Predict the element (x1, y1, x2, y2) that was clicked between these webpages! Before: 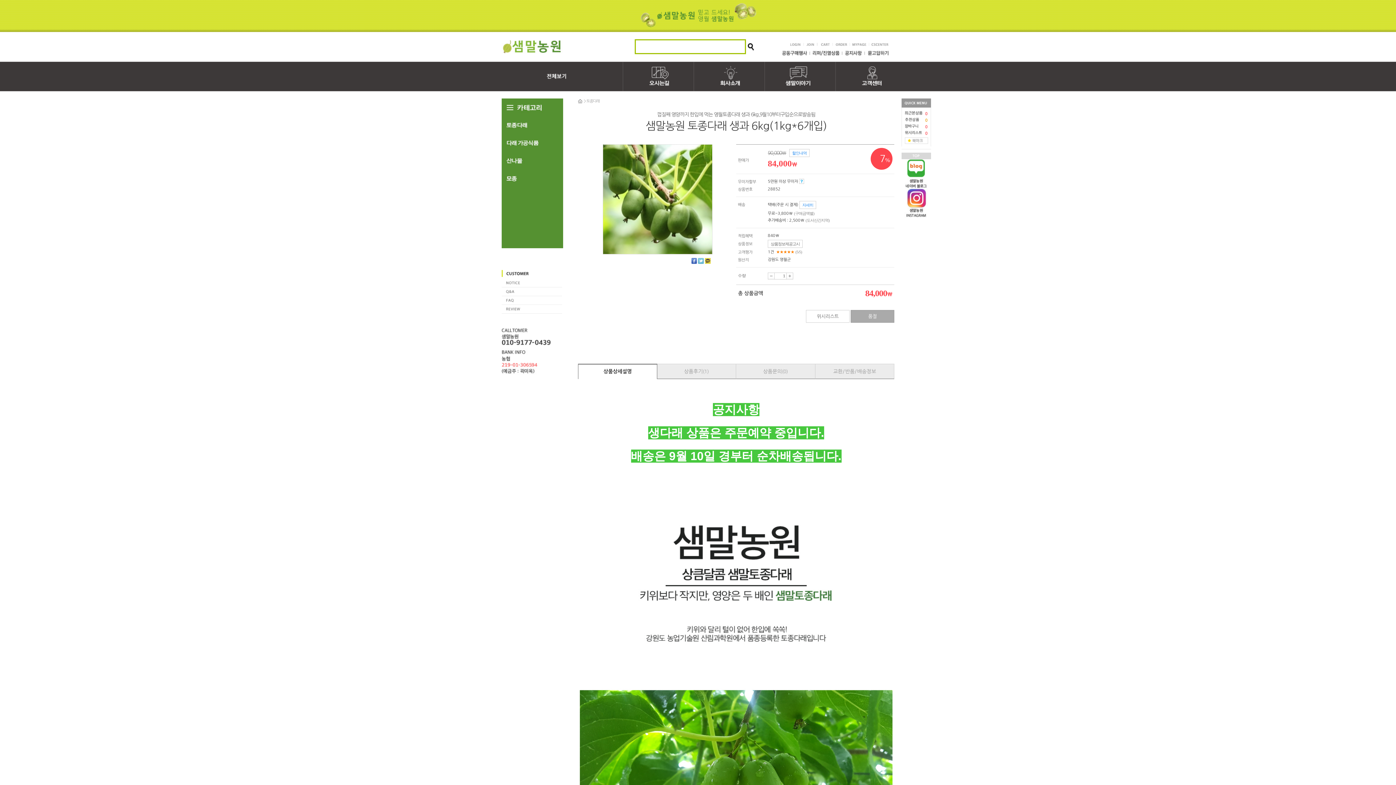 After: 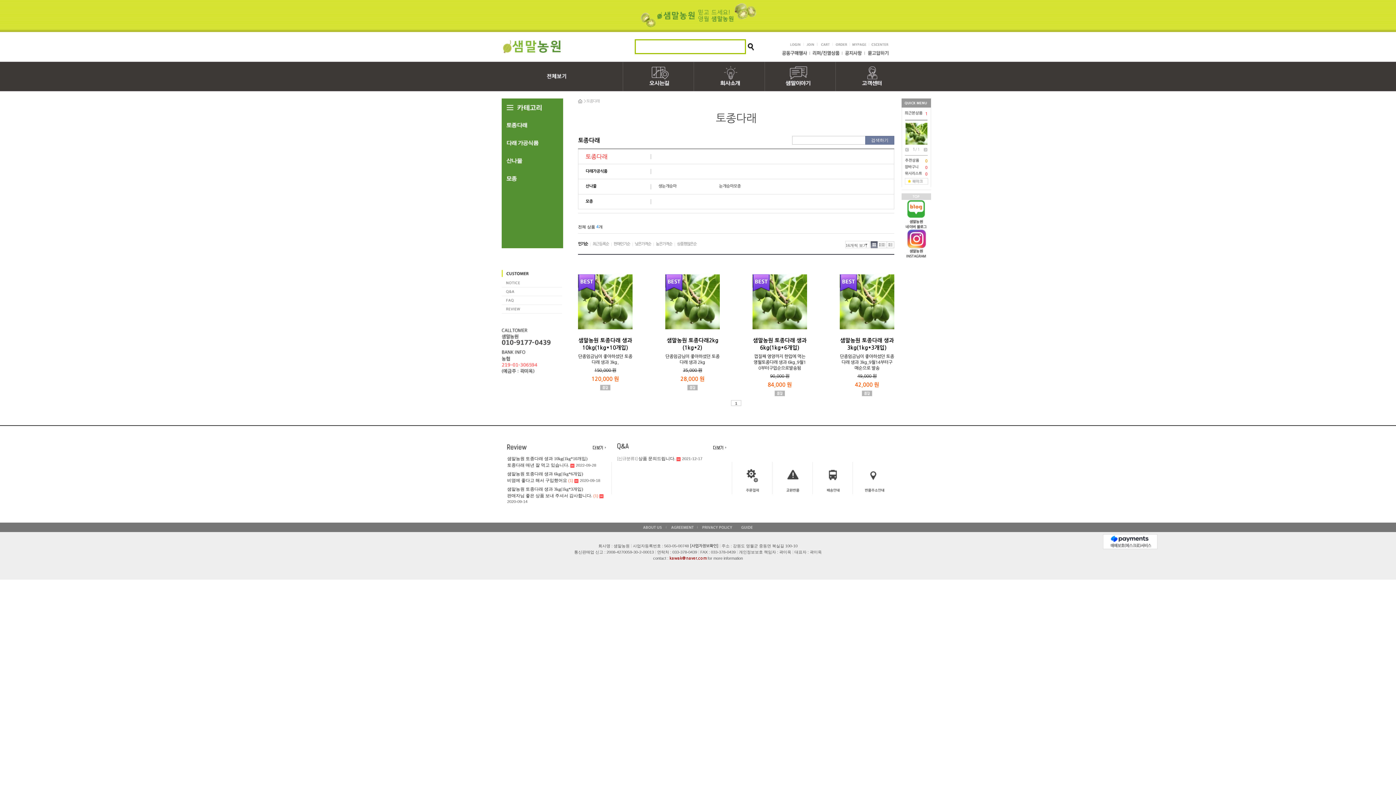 Action: label: 토종다래 bbox: (586, 99, 599, 103)